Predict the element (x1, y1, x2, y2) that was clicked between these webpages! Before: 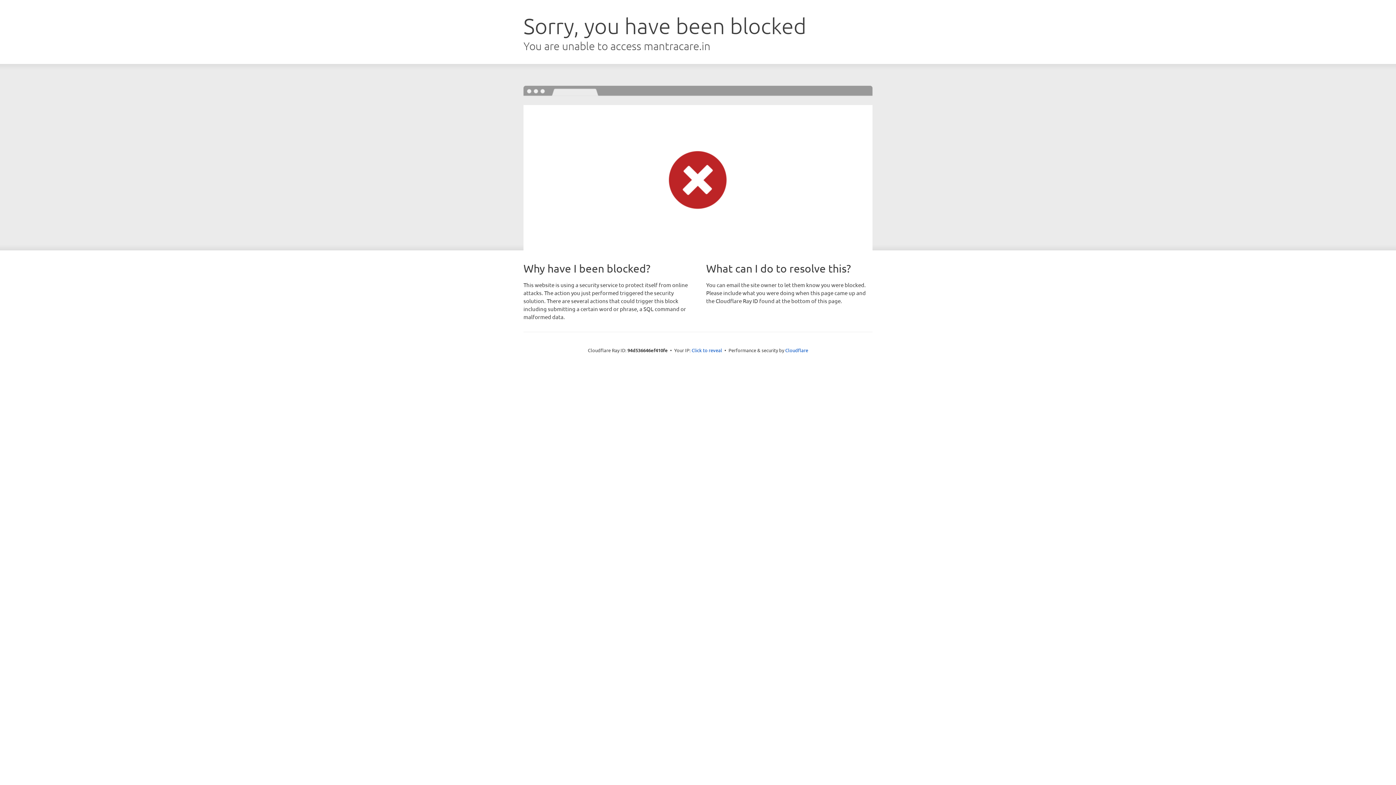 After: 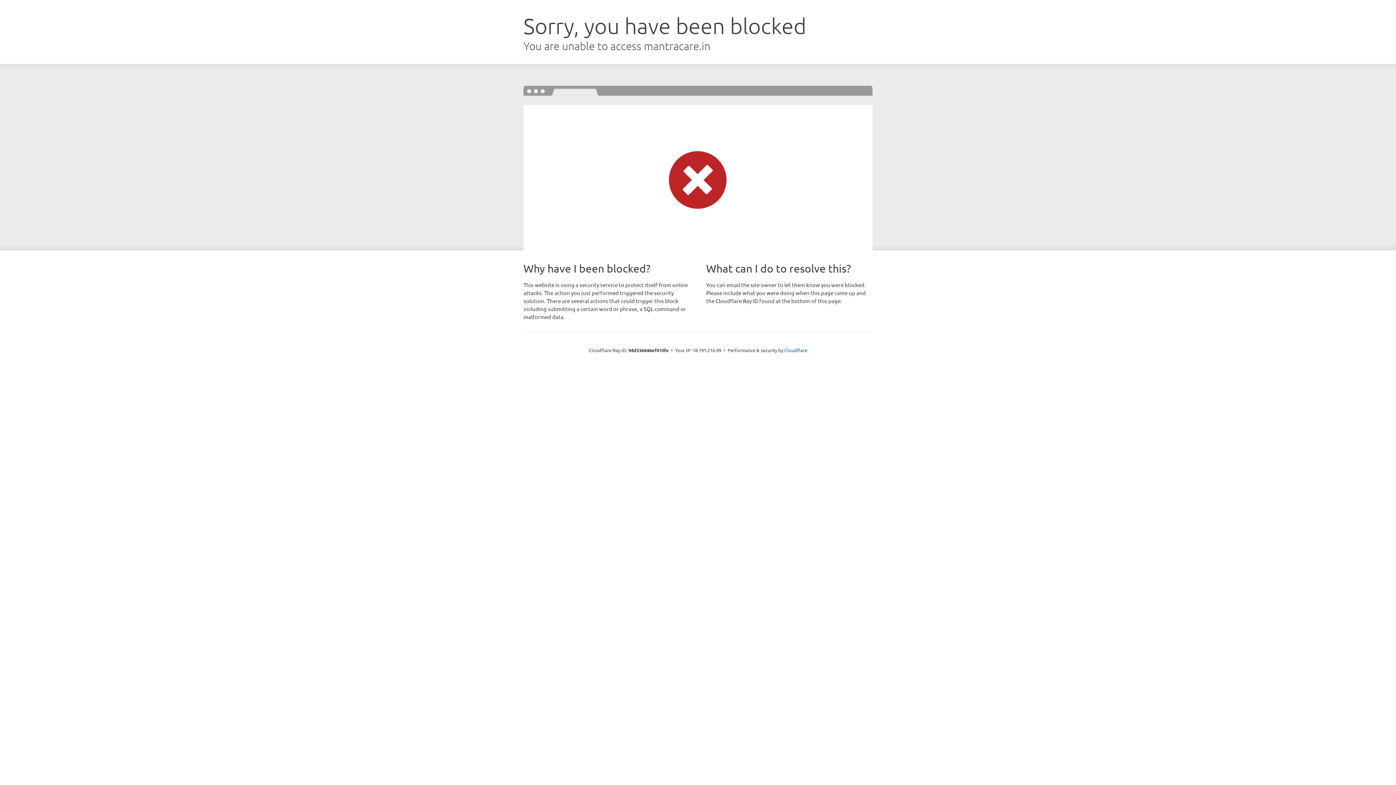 Action: bbox: (691, 346, 722, 353) label: Click to reveal